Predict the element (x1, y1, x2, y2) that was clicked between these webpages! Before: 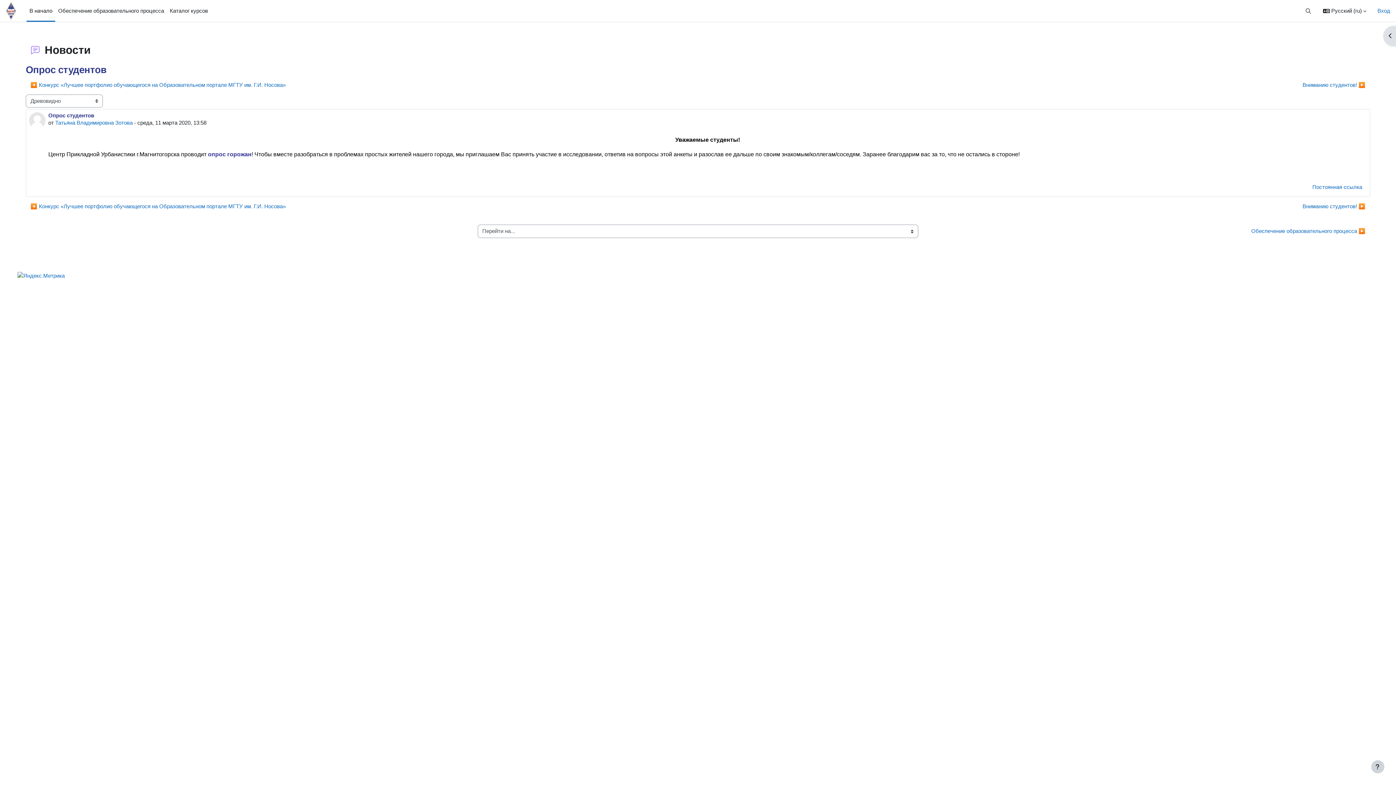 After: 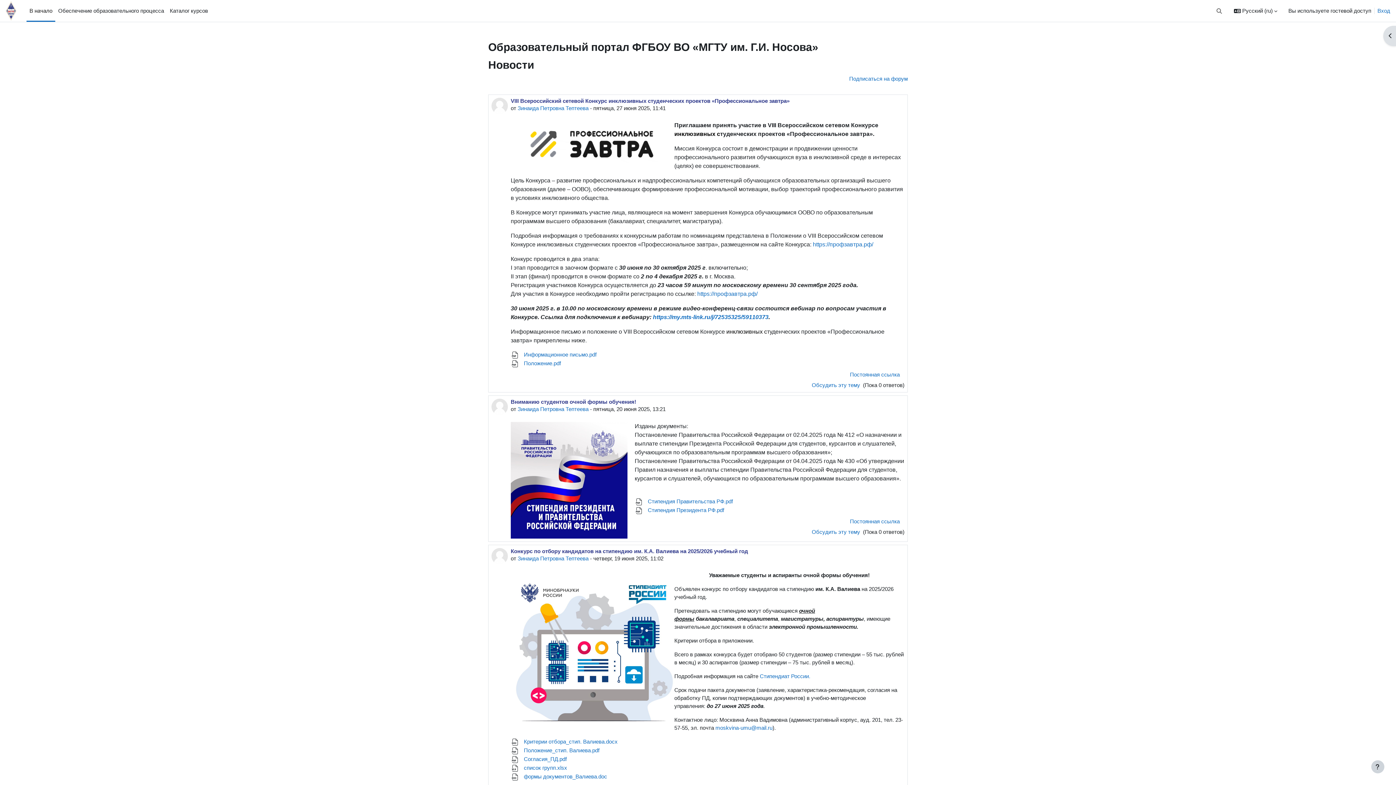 Action: label: В начало bbox: (26, 0, 55, 21)